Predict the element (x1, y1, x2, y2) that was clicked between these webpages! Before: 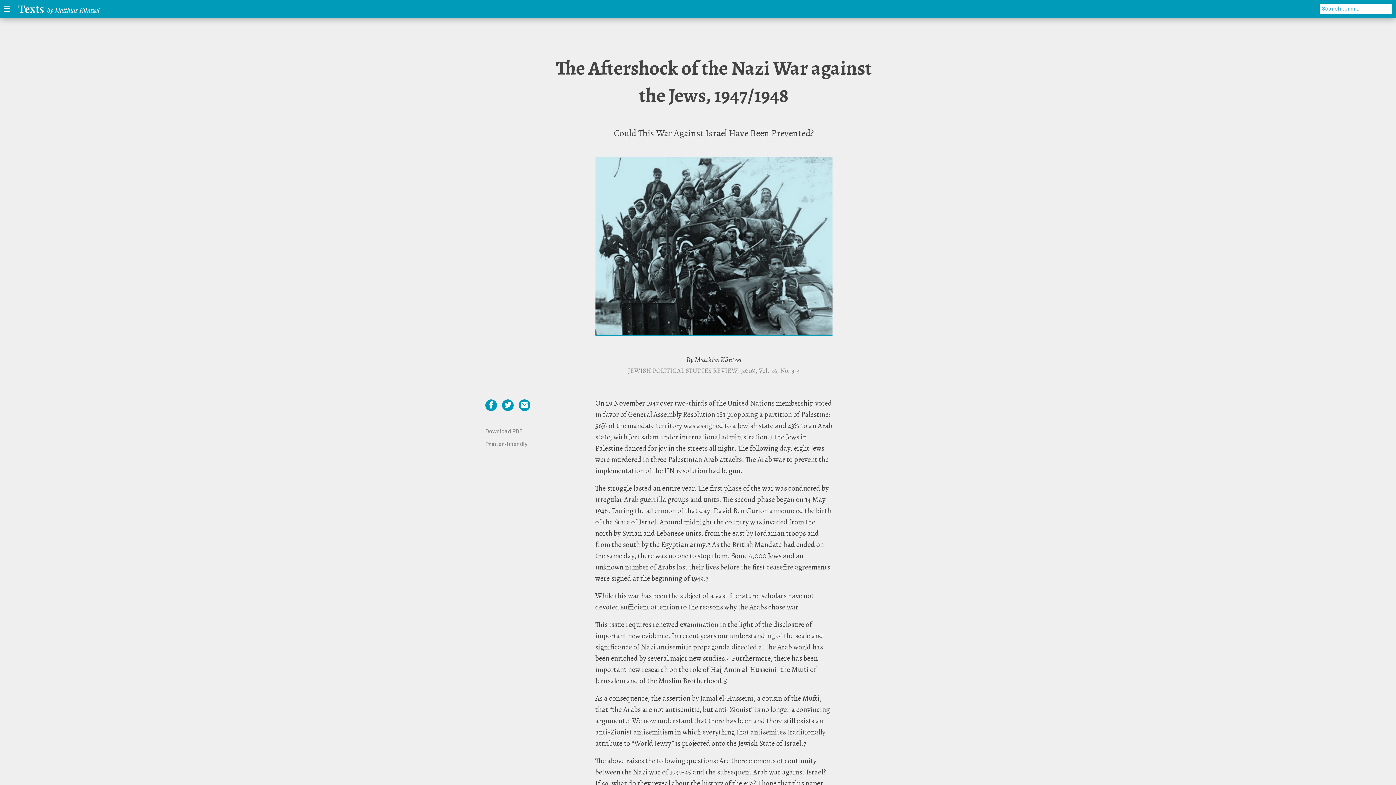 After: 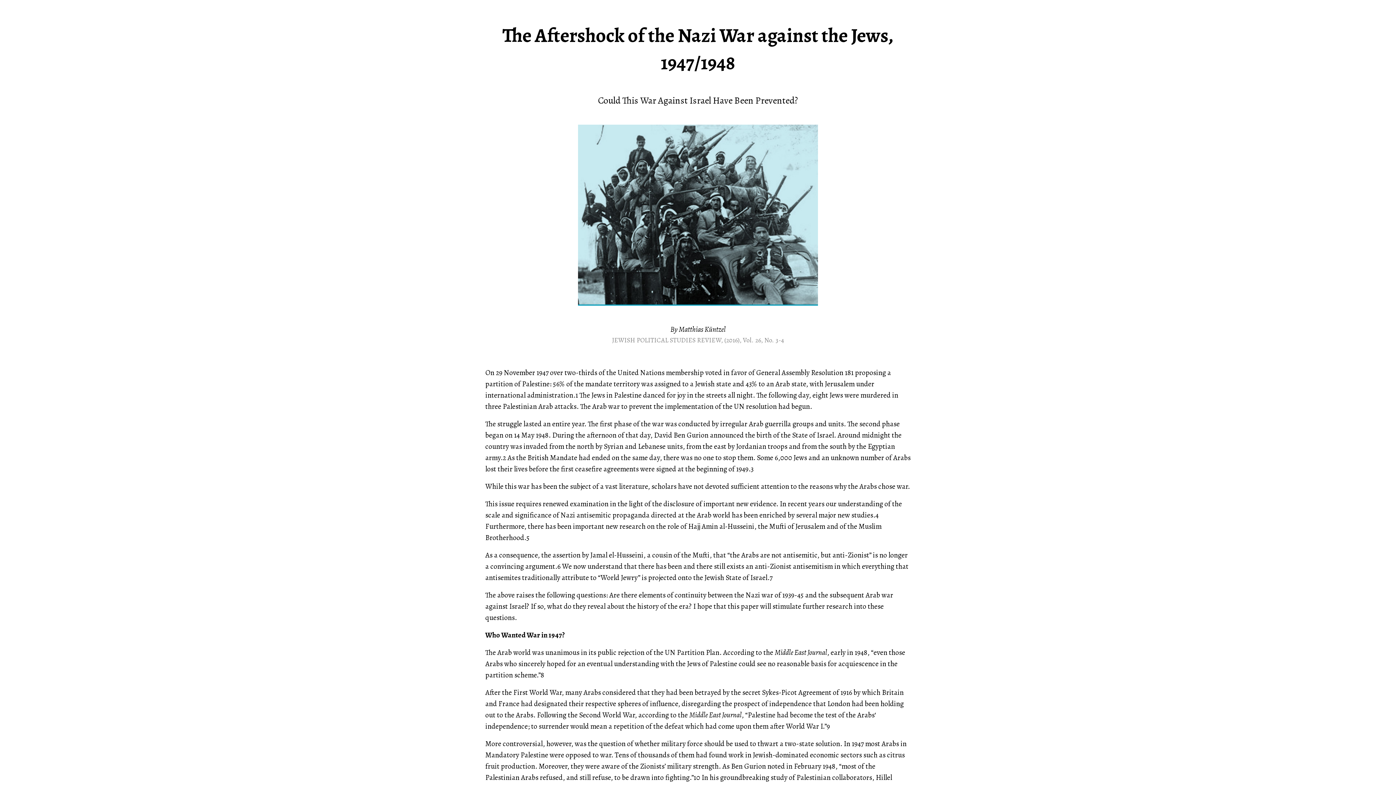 Action: label: Printer-friendly bbox: (485, 440, 527, 449)